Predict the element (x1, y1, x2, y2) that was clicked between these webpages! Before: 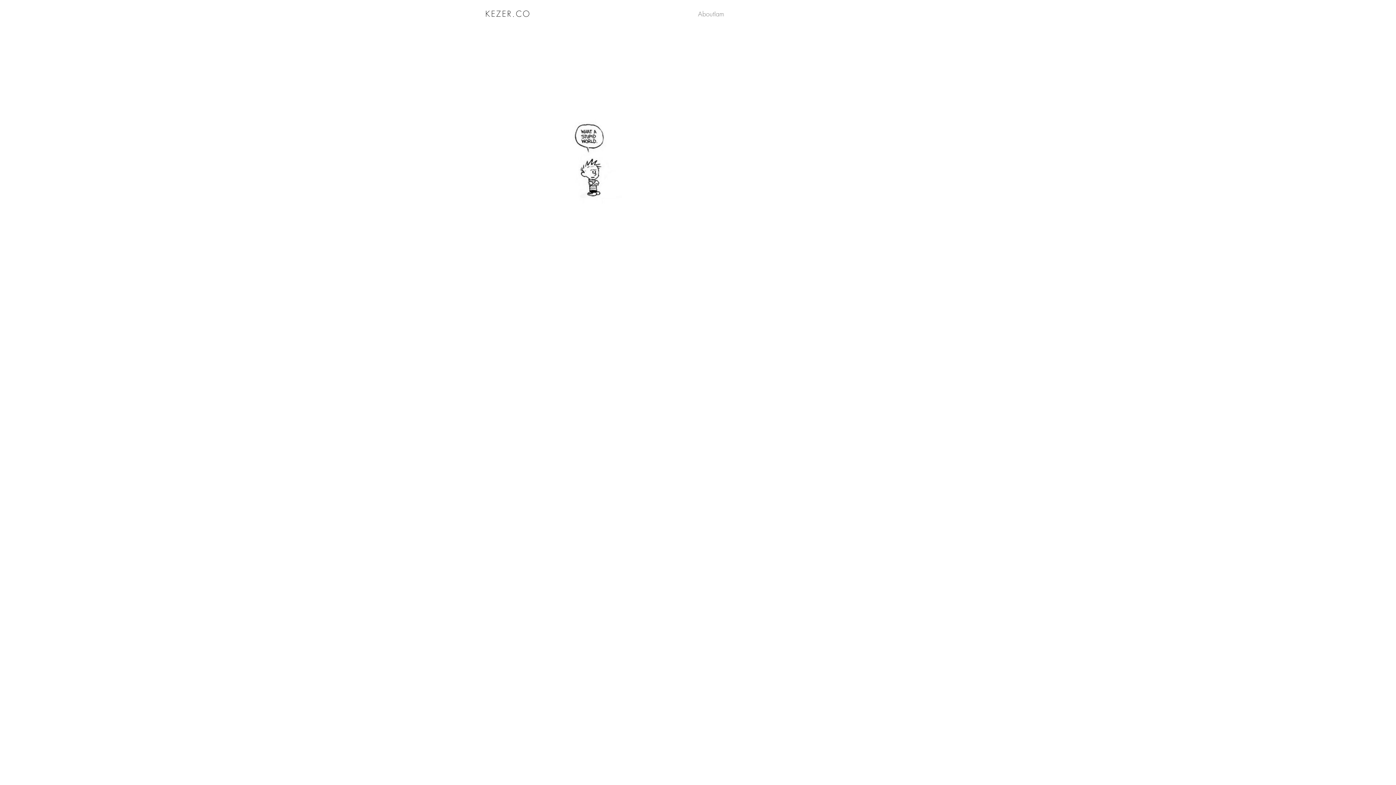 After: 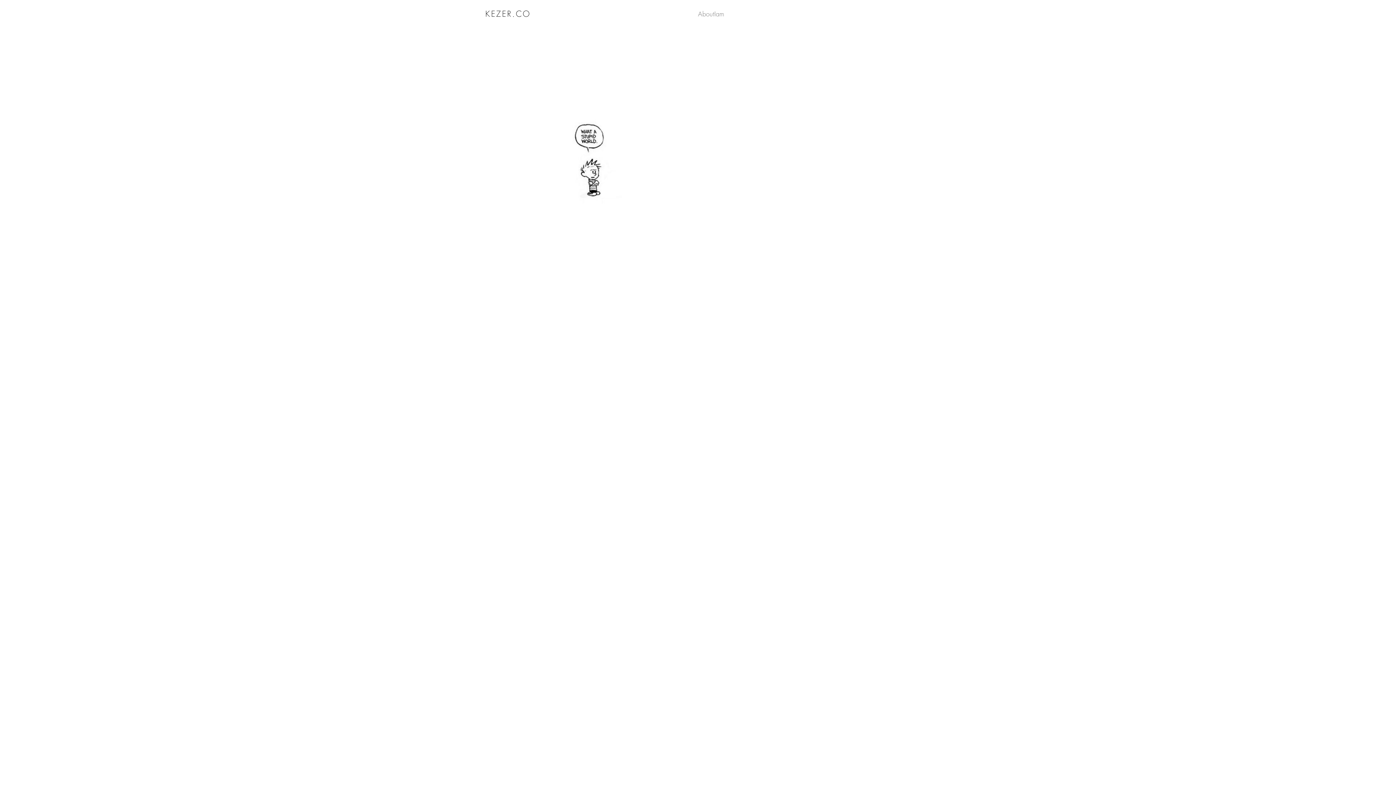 Action: bbox: (485, 10, 530, 18) label: KEZER.CO